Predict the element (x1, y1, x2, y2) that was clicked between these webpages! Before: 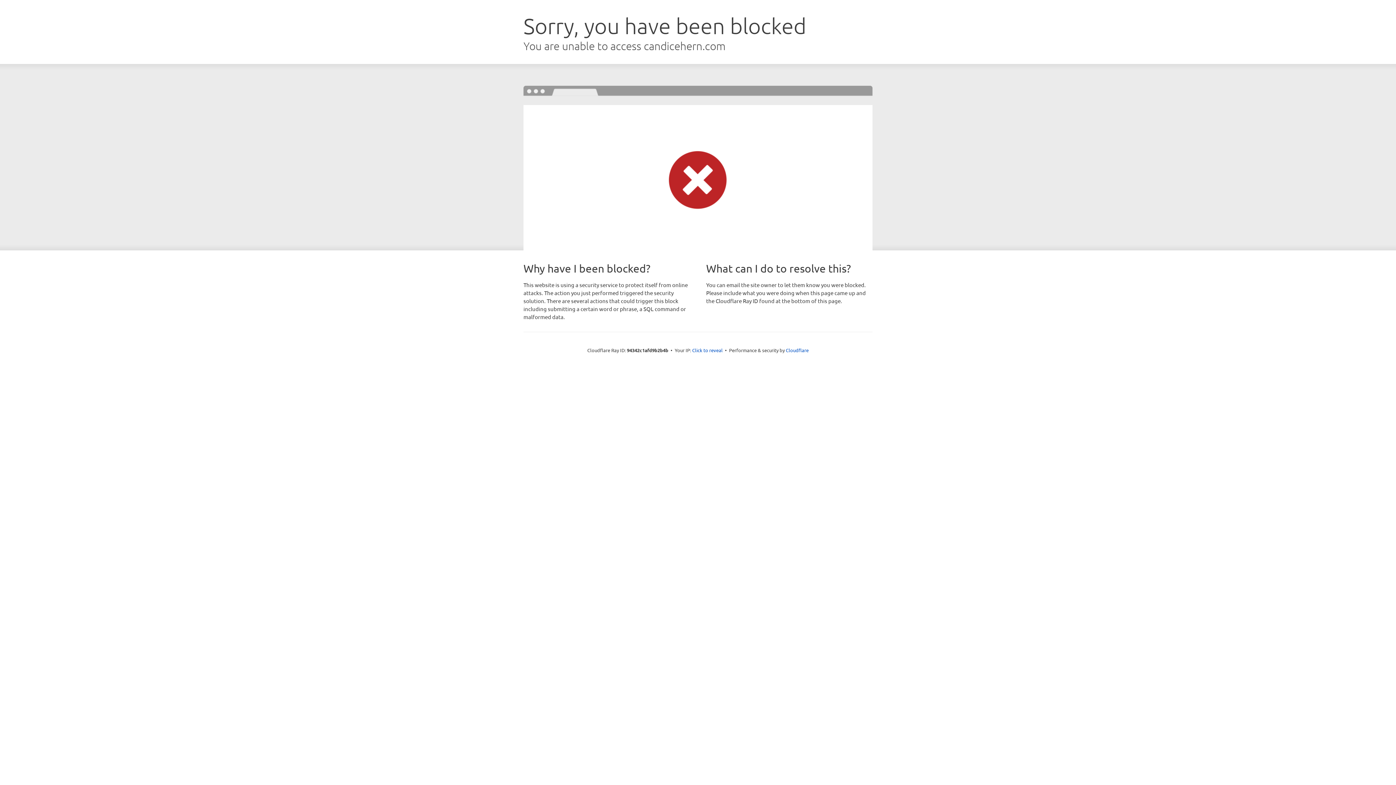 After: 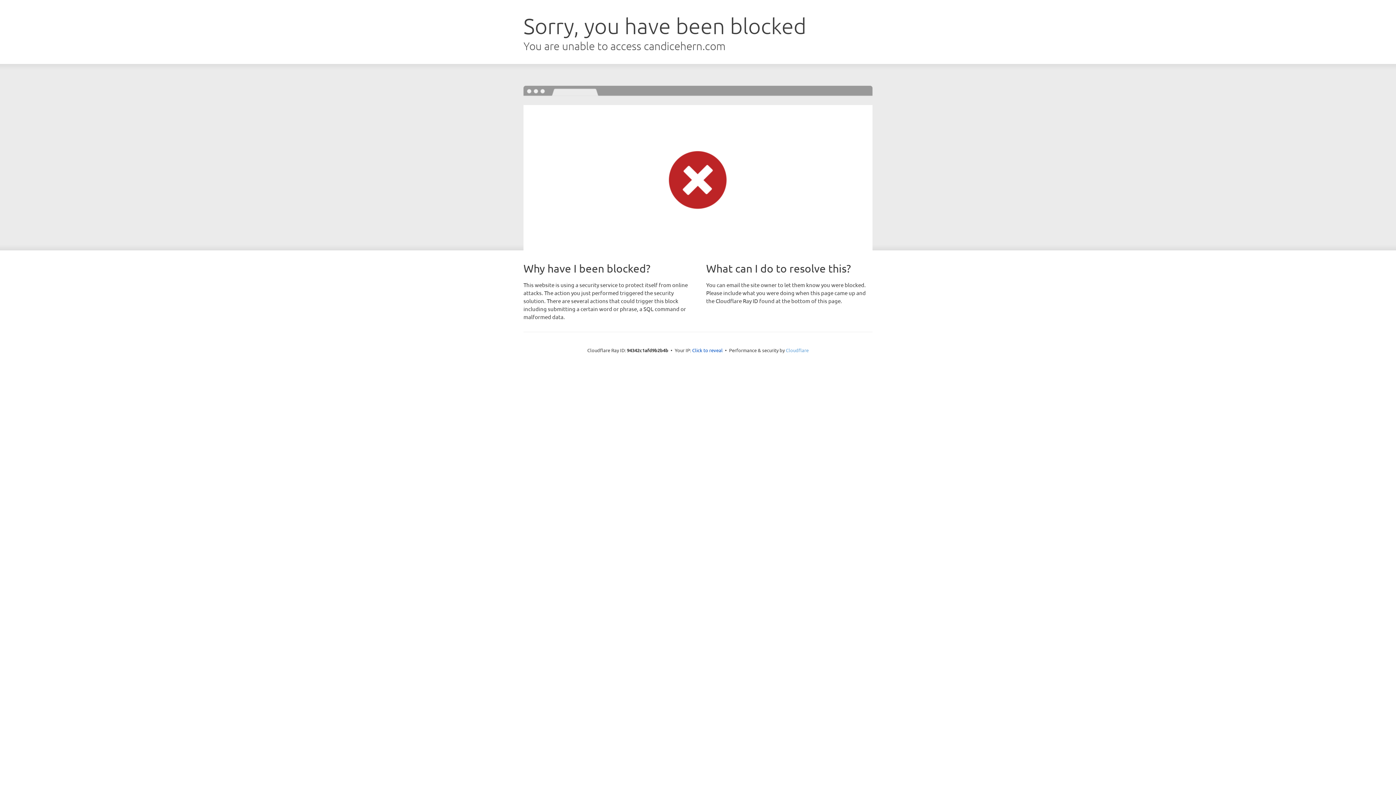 Action: label: Cloudflare bbox: (786, 347, 808, 353)